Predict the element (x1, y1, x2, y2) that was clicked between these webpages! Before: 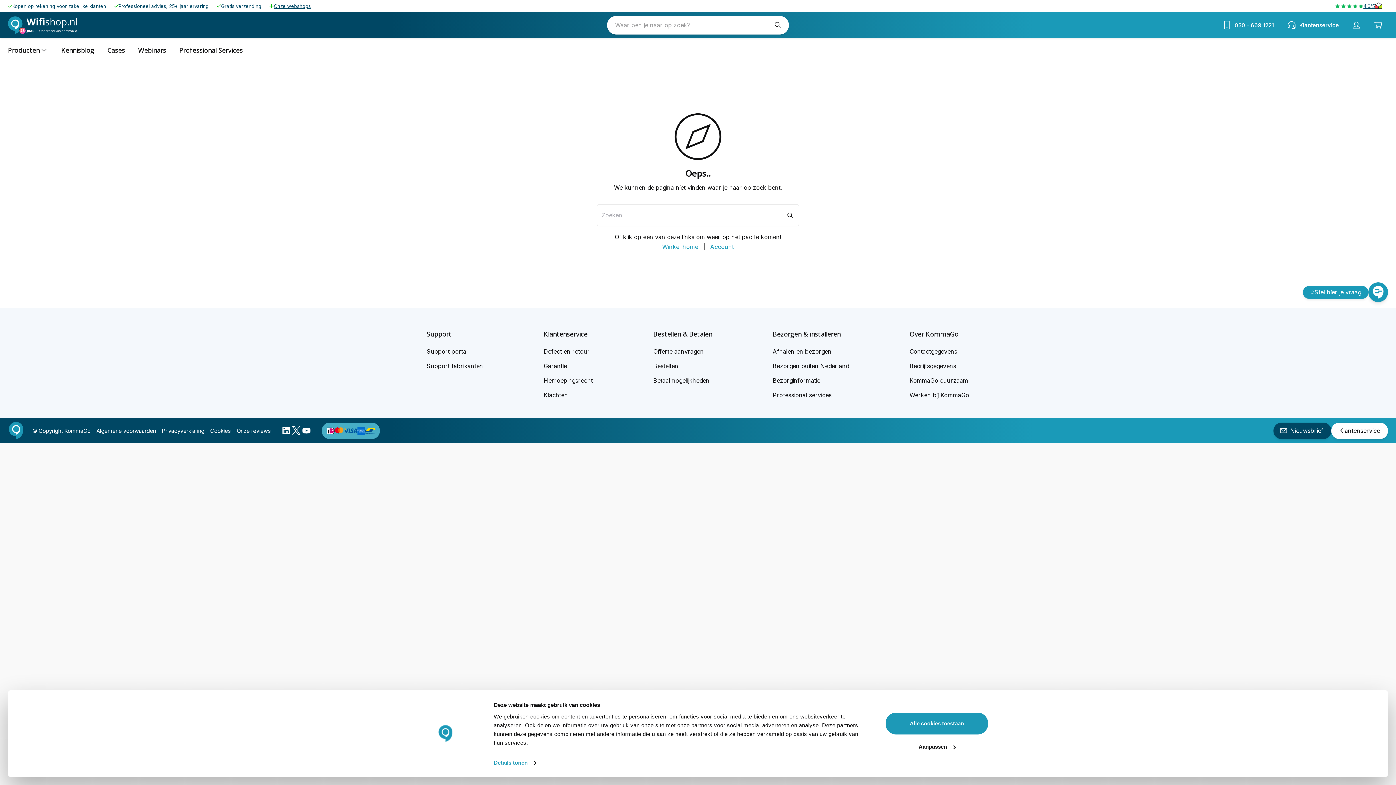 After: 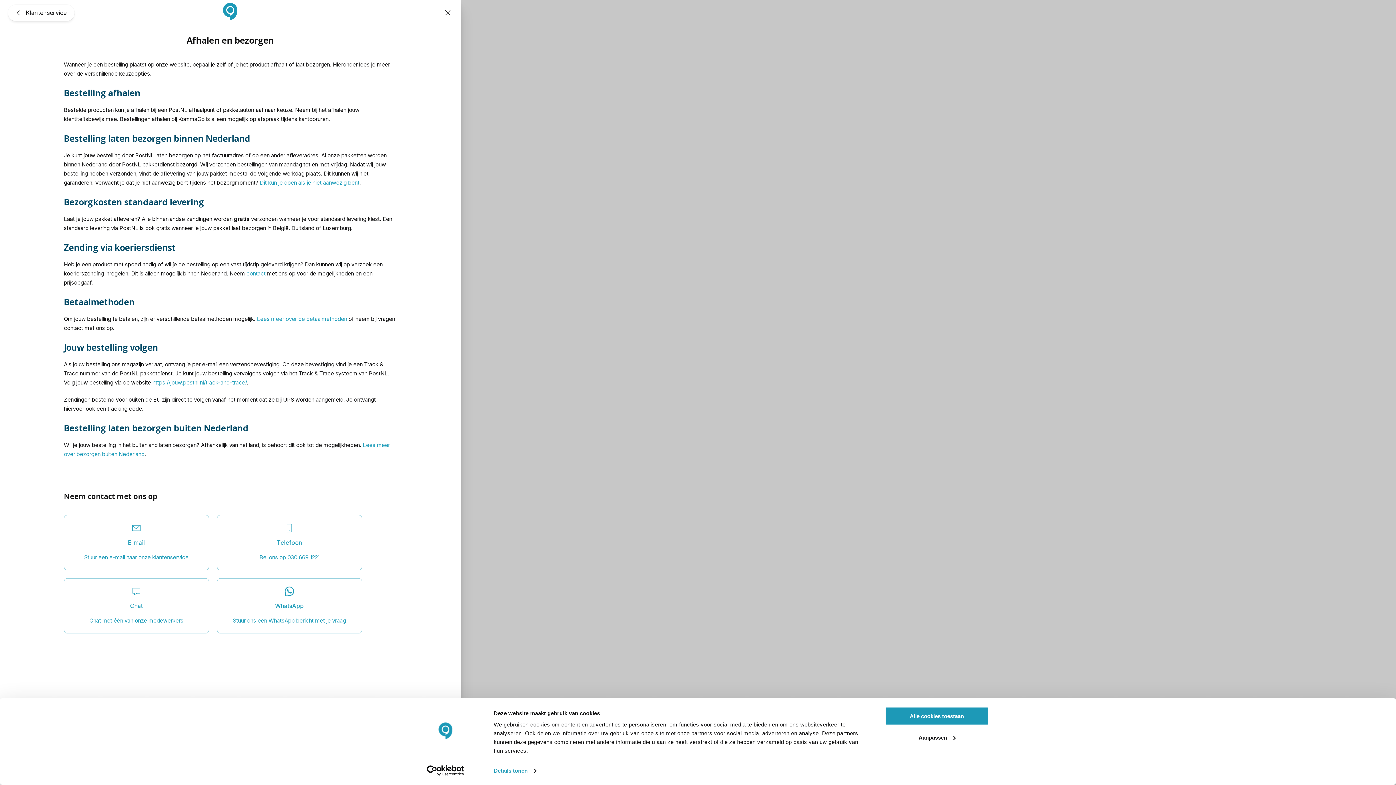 Action: bbox: (772, 348, 831, 355) label: Afhalen en bezorgen